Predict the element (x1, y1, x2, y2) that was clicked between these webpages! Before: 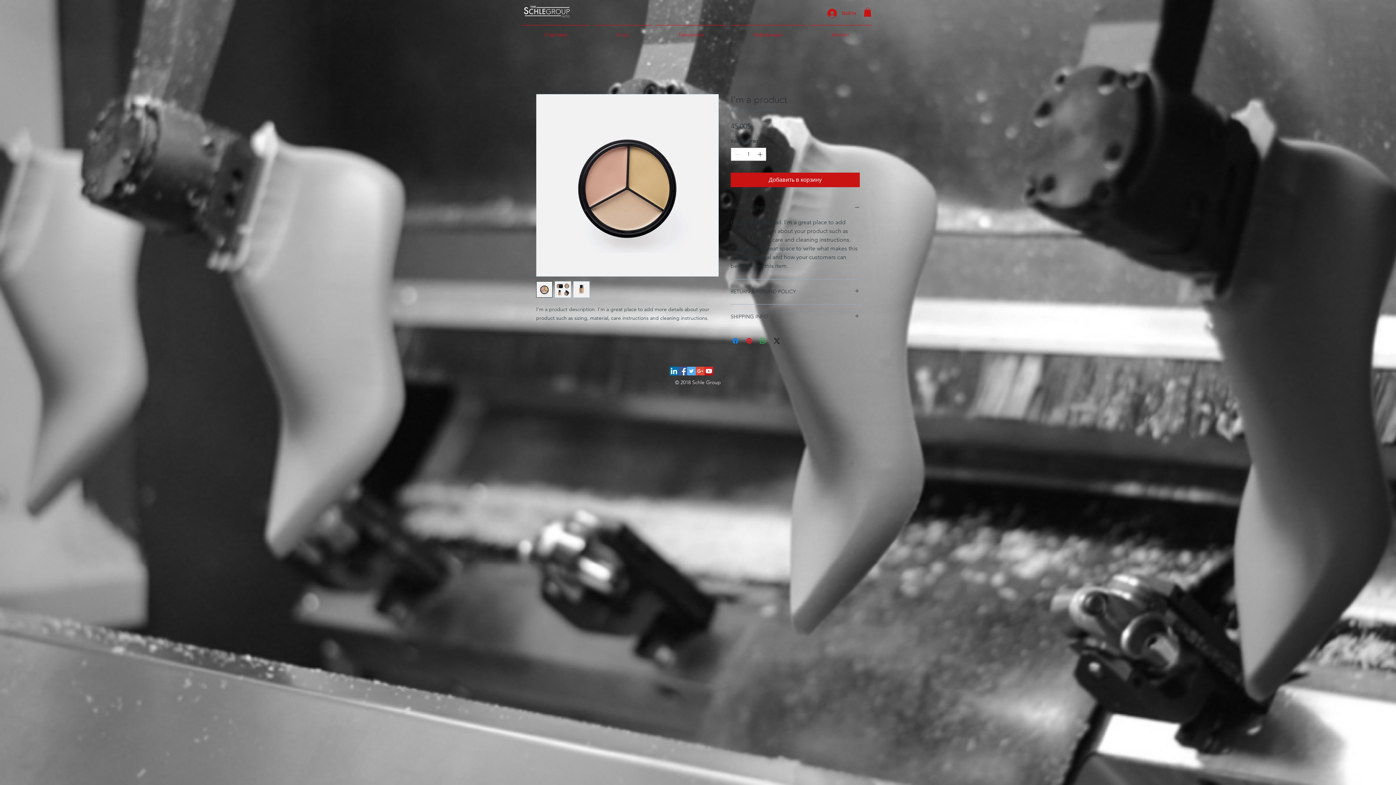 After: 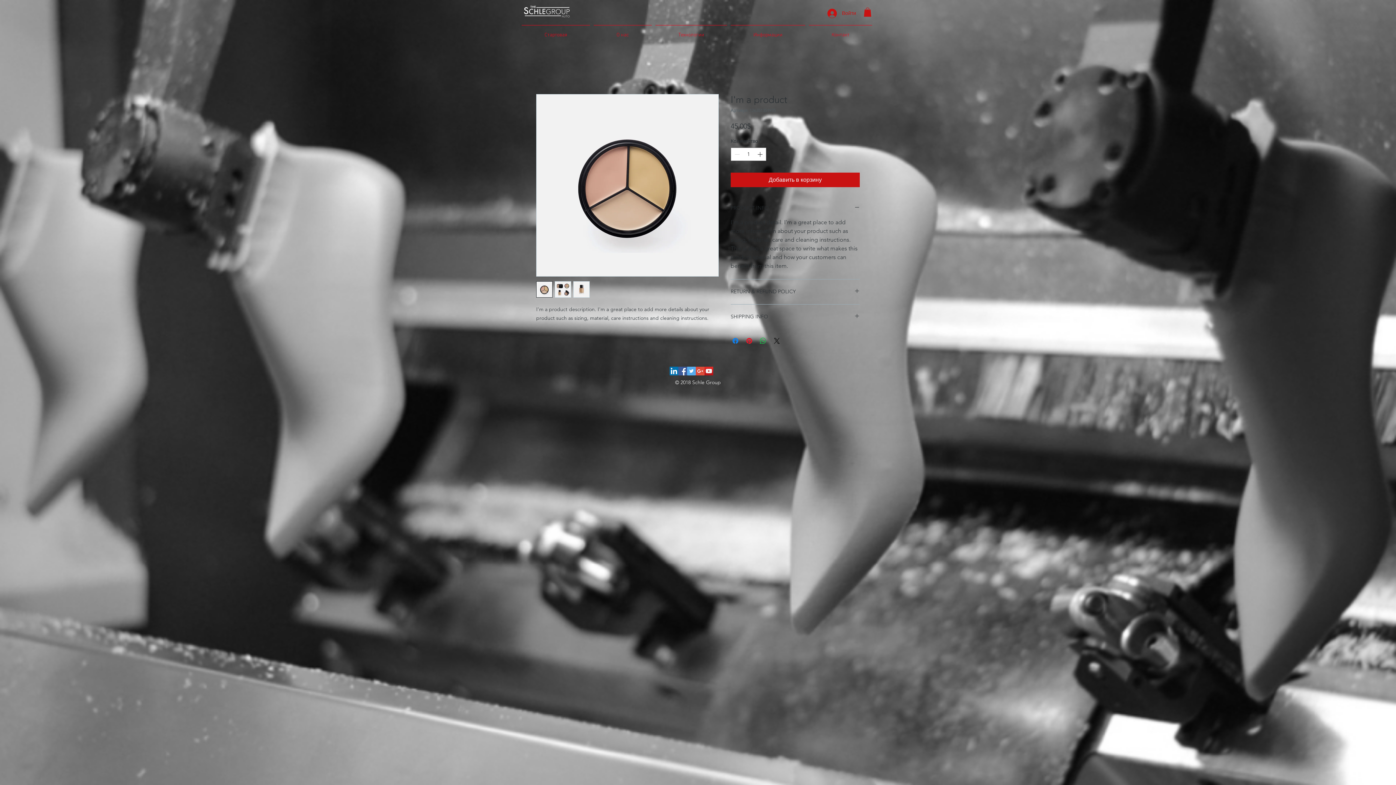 Action: label: LinkedIn Social Icon bbox: (669, 366, 678, 375)